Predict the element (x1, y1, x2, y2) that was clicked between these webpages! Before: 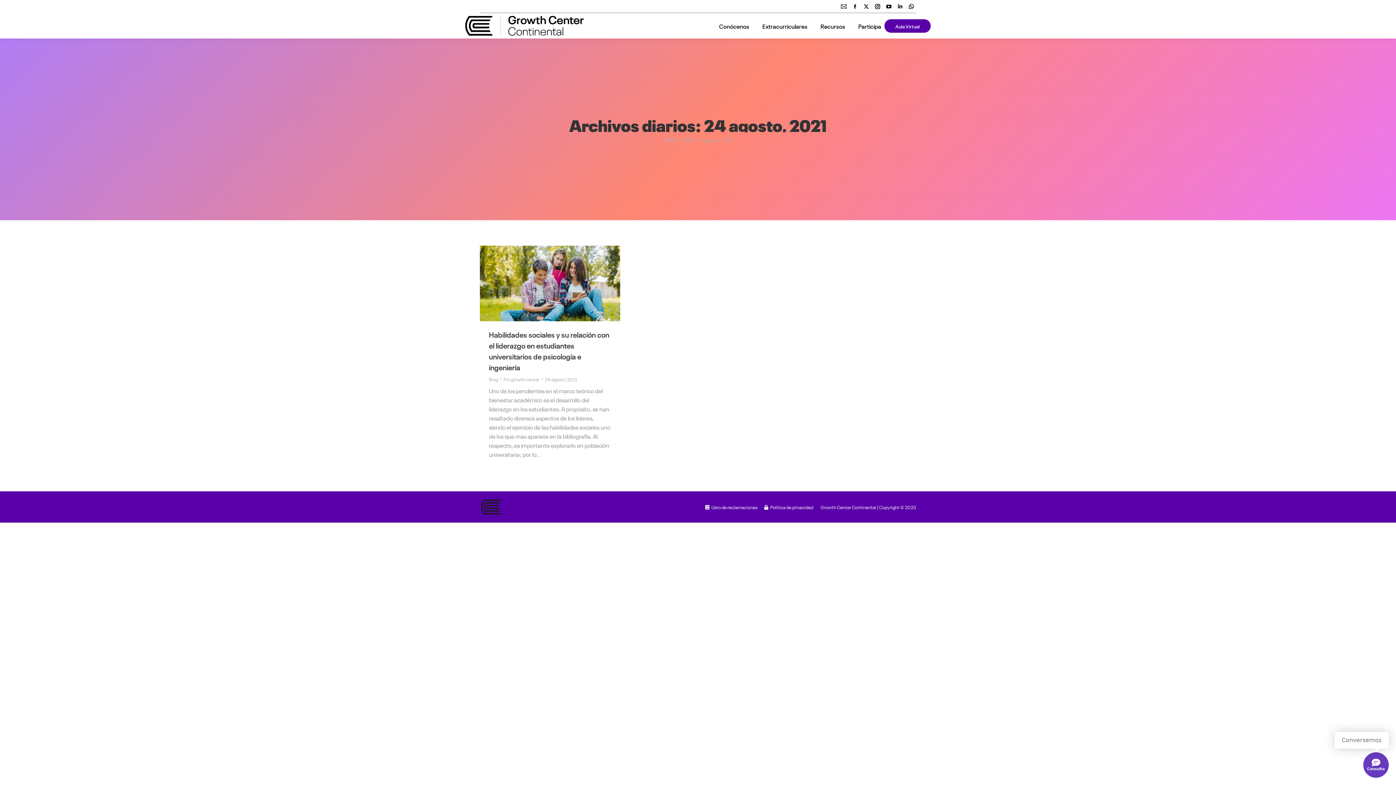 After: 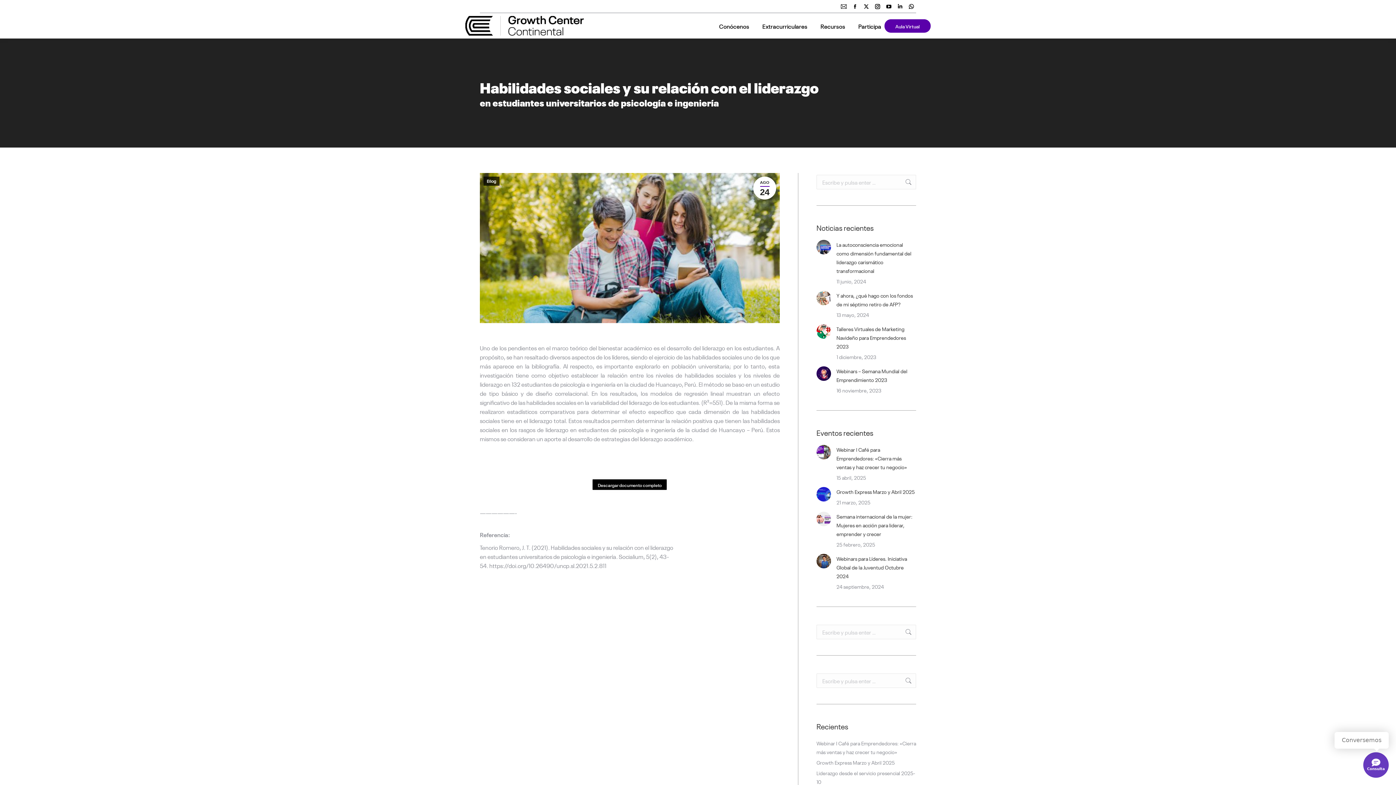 Action: bbox: (480, 245, 620, 321)